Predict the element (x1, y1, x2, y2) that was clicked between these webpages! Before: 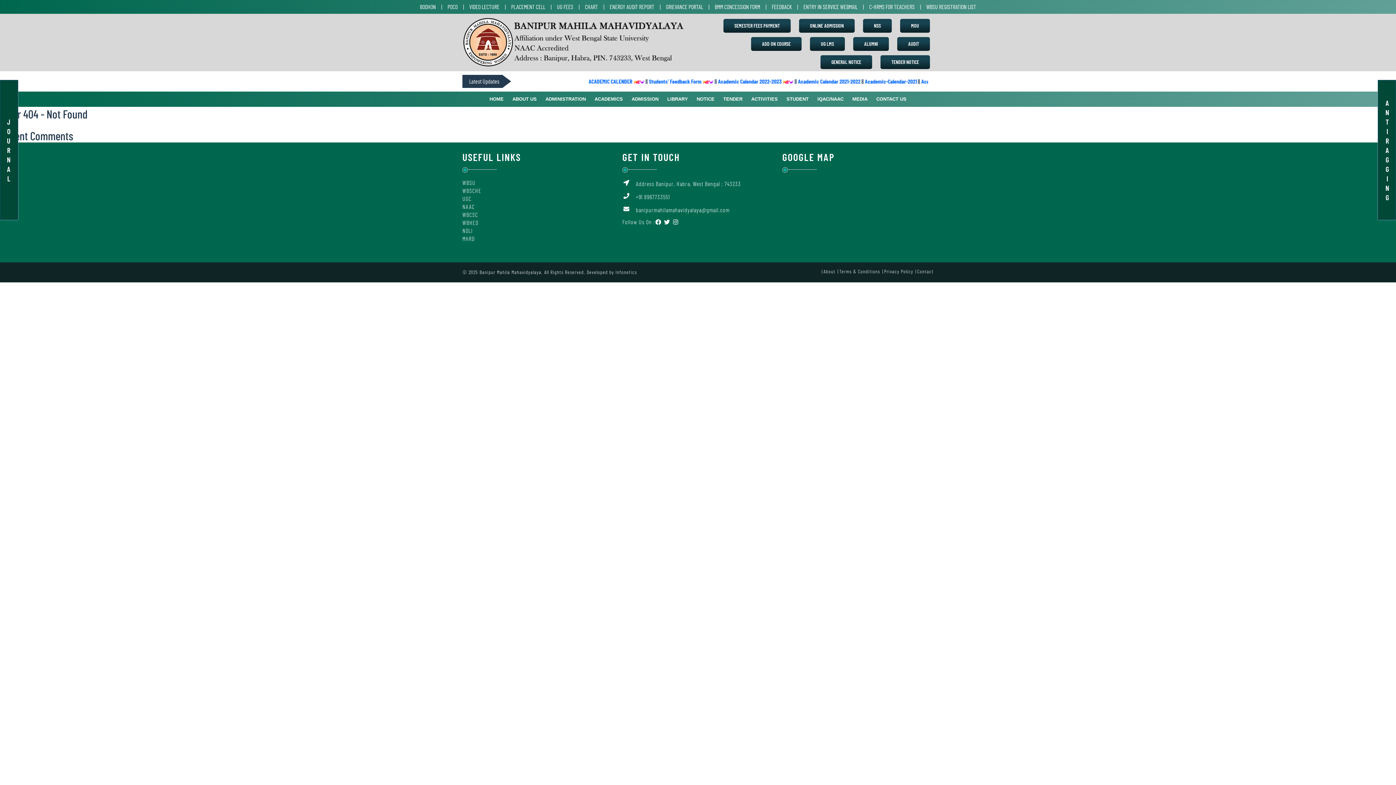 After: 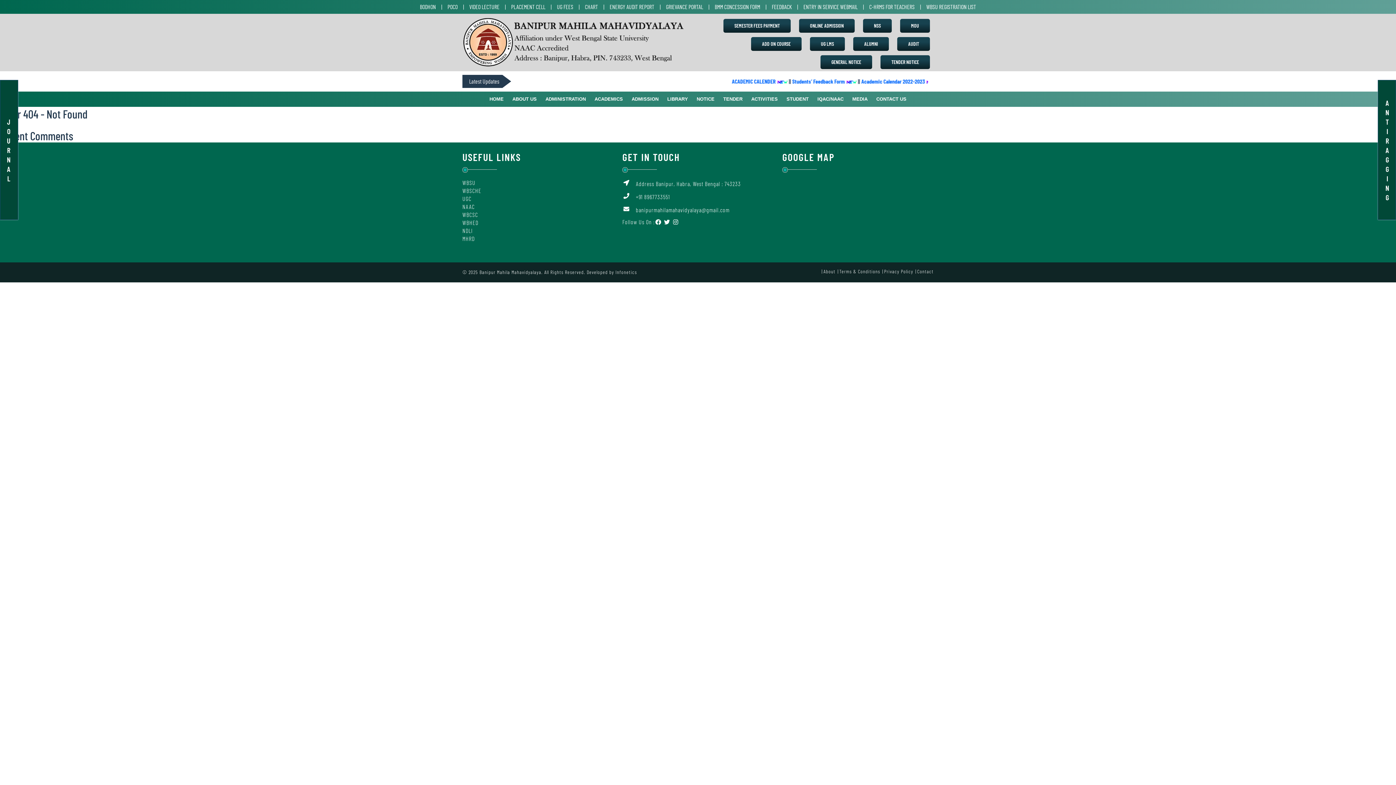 Action: bbox: (462, 187, 481, 194) label: WBSCHE